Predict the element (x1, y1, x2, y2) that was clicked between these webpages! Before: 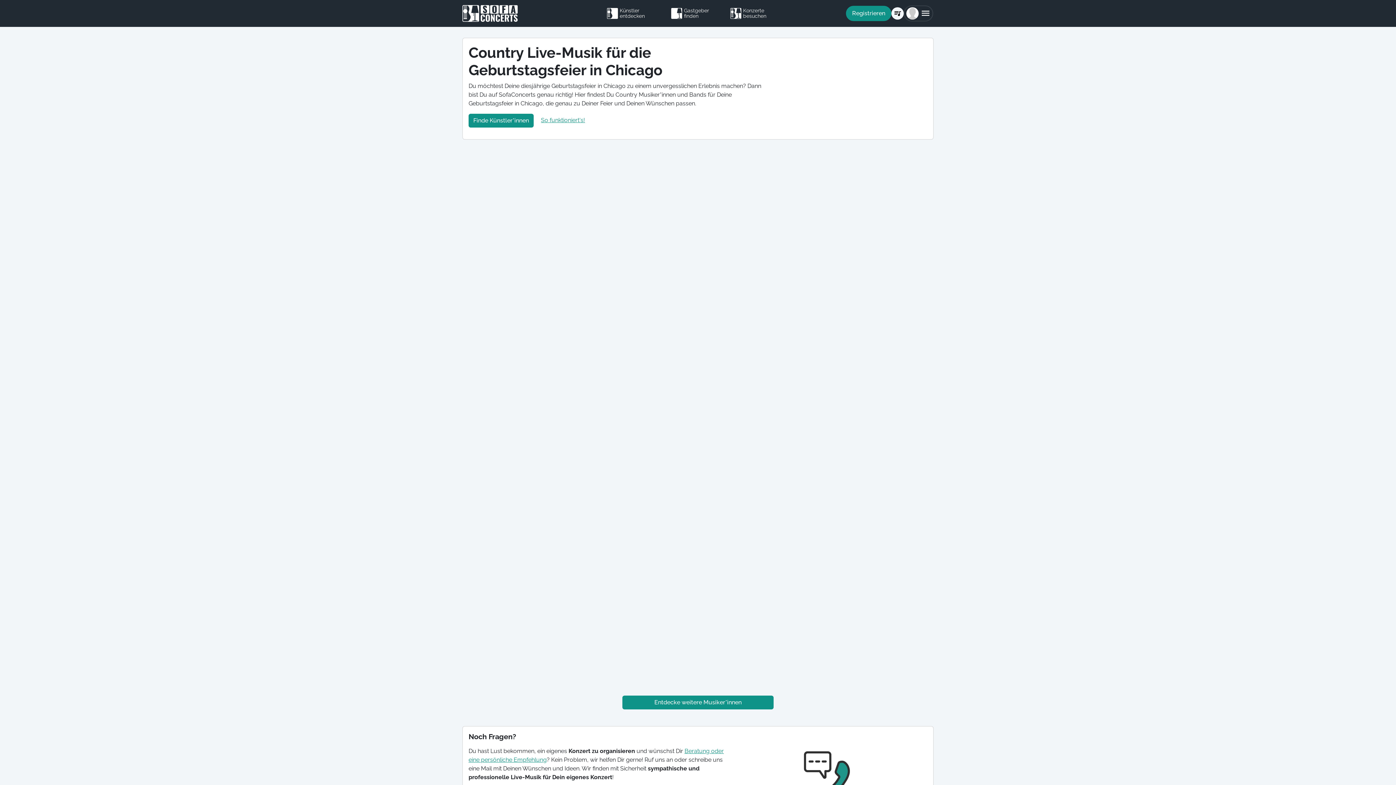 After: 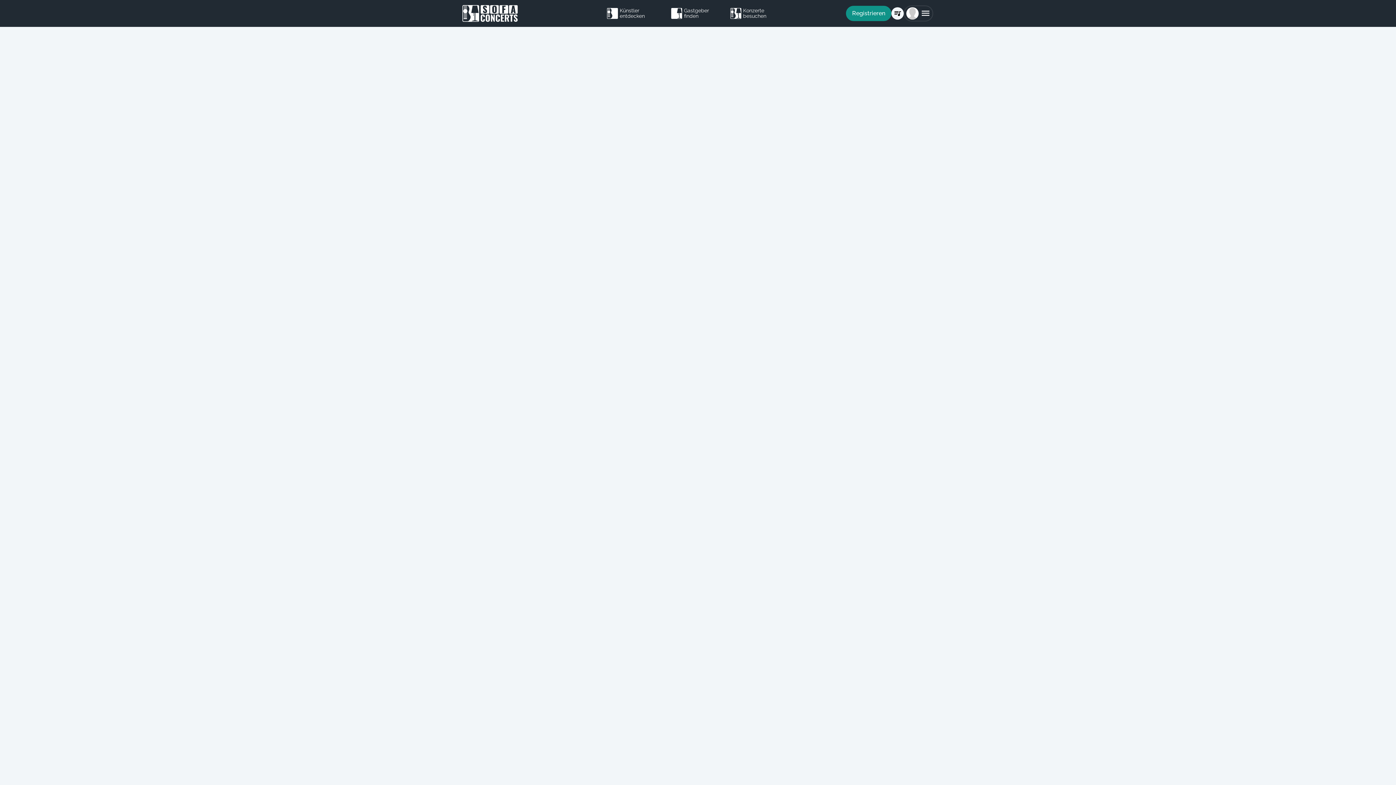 Action: bbox: (891, 7, 903, 19)